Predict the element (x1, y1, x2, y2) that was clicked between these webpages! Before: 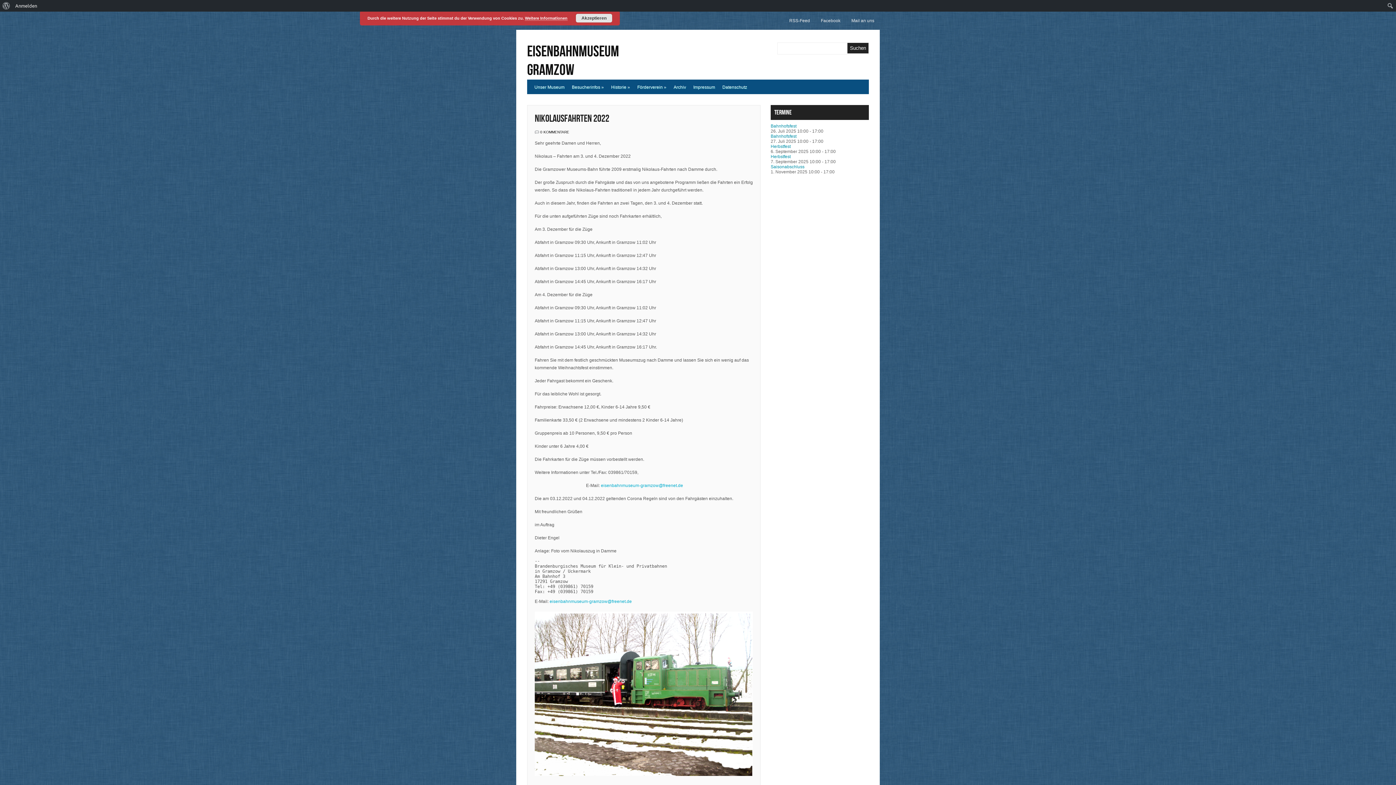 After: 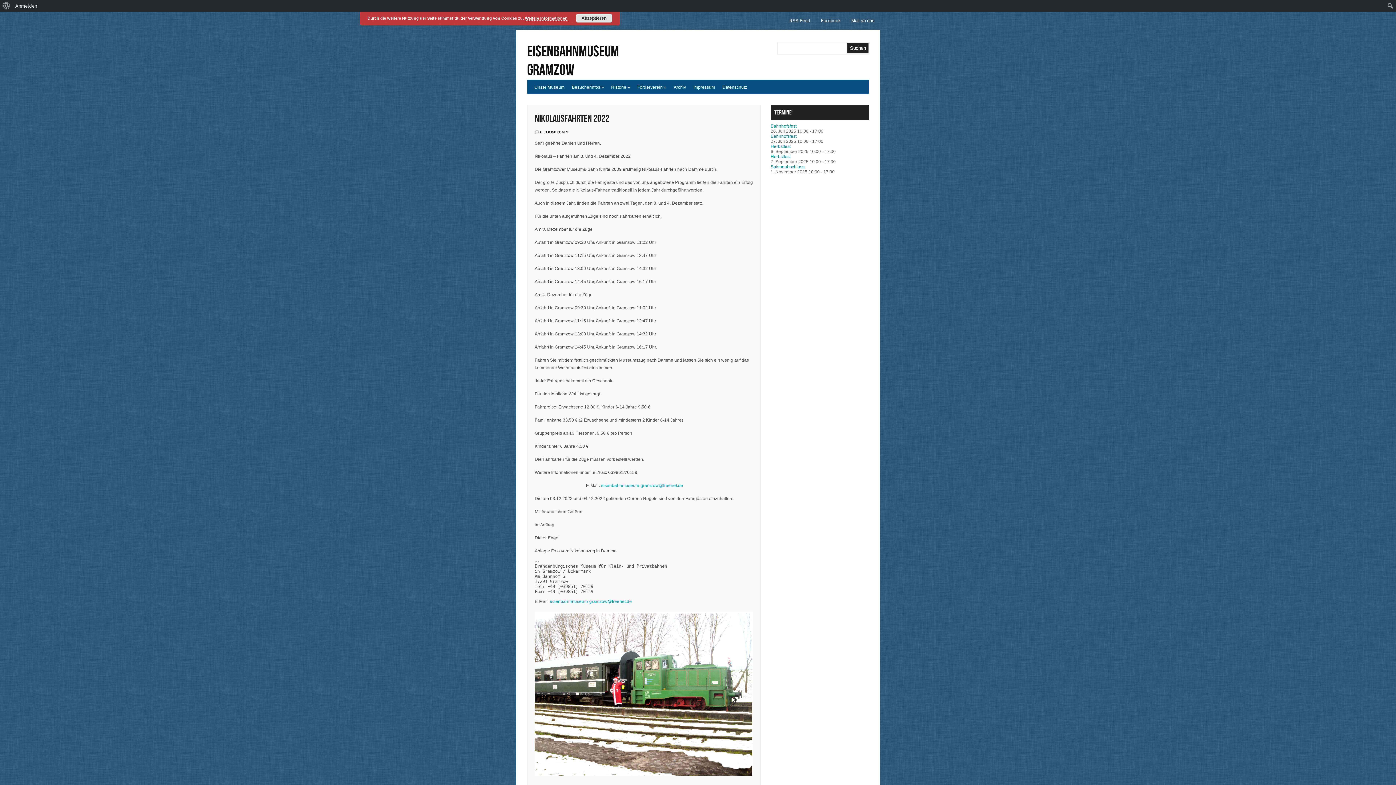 Action: label: Mail an uns bbox: (851, 18, 874, 23)